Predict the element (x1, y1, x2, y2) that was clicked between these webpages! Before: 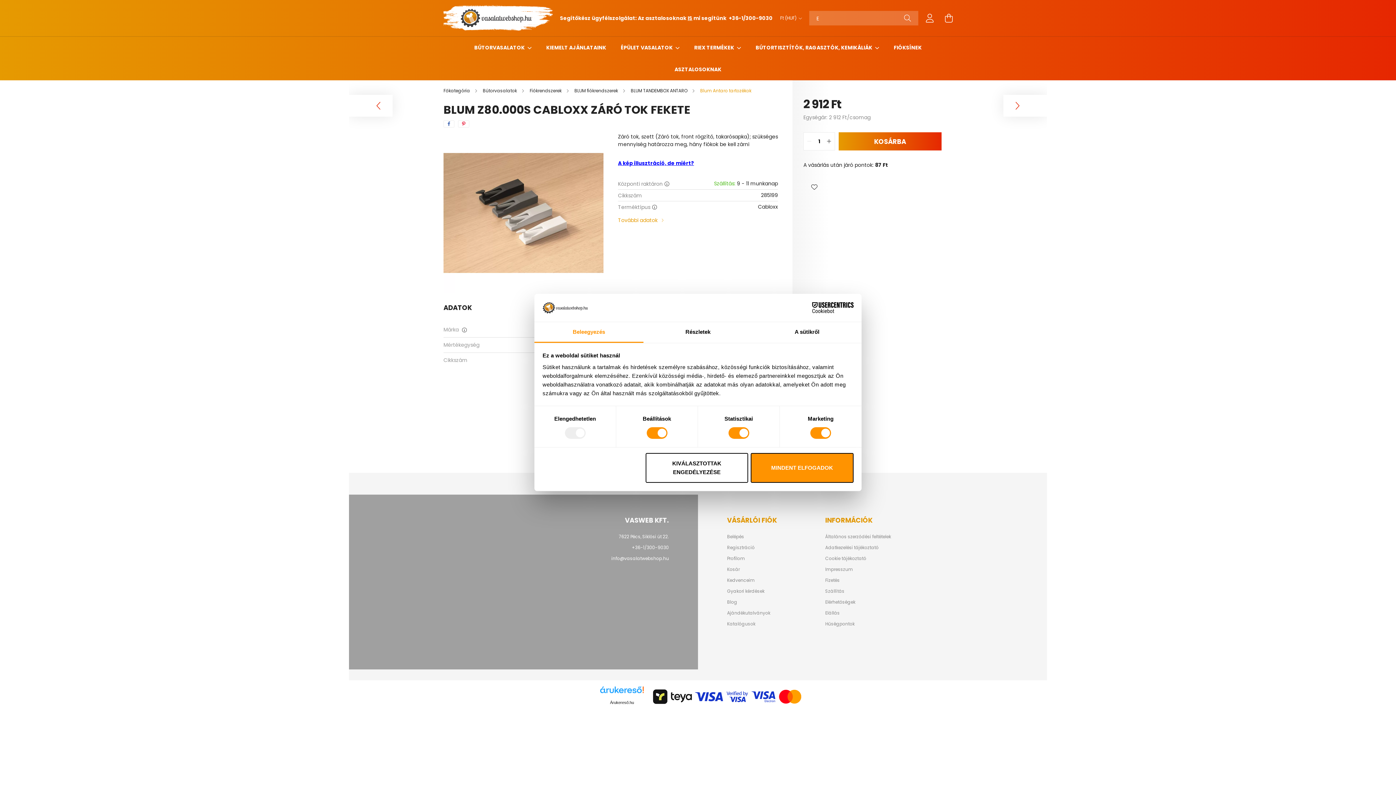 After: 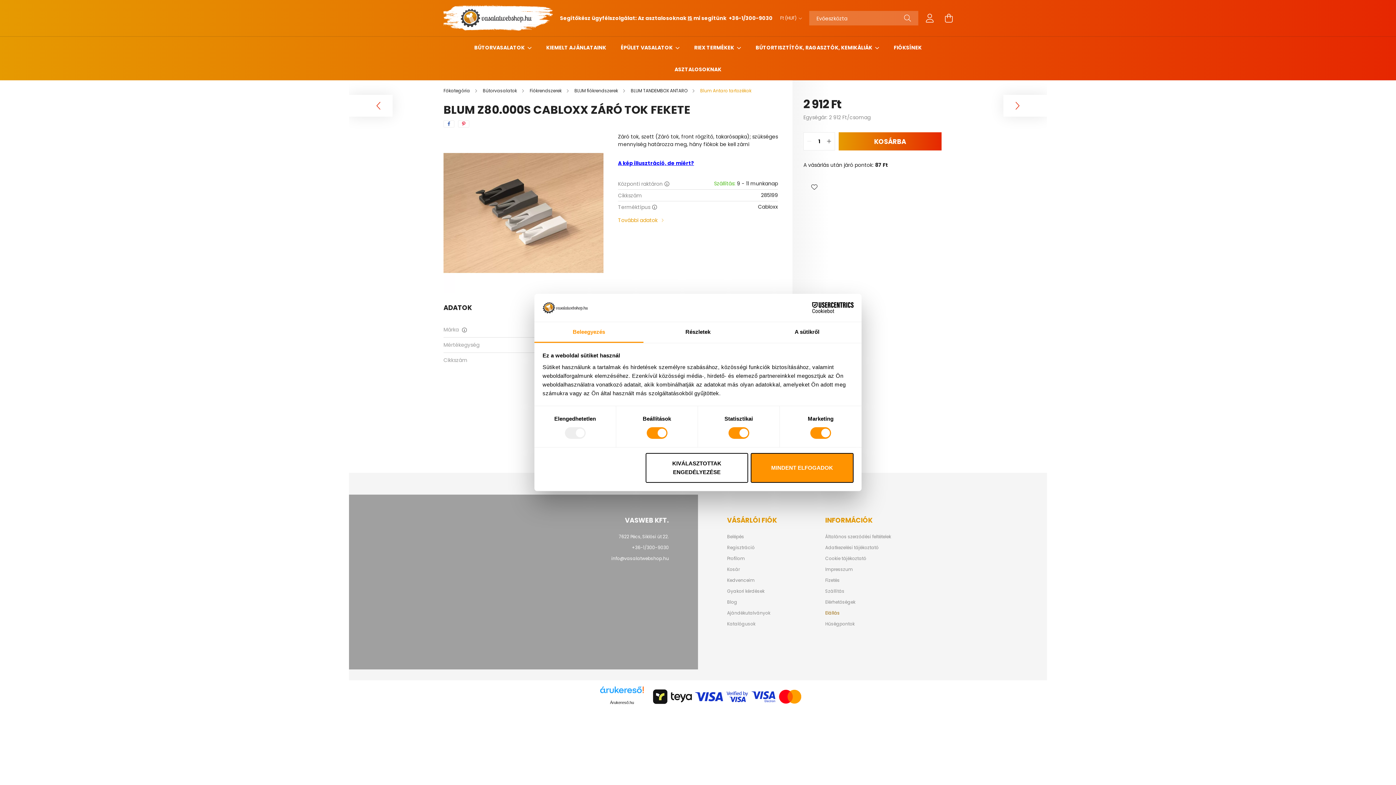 Action: bbox: (825, 610, 840, 616) label: Elállás